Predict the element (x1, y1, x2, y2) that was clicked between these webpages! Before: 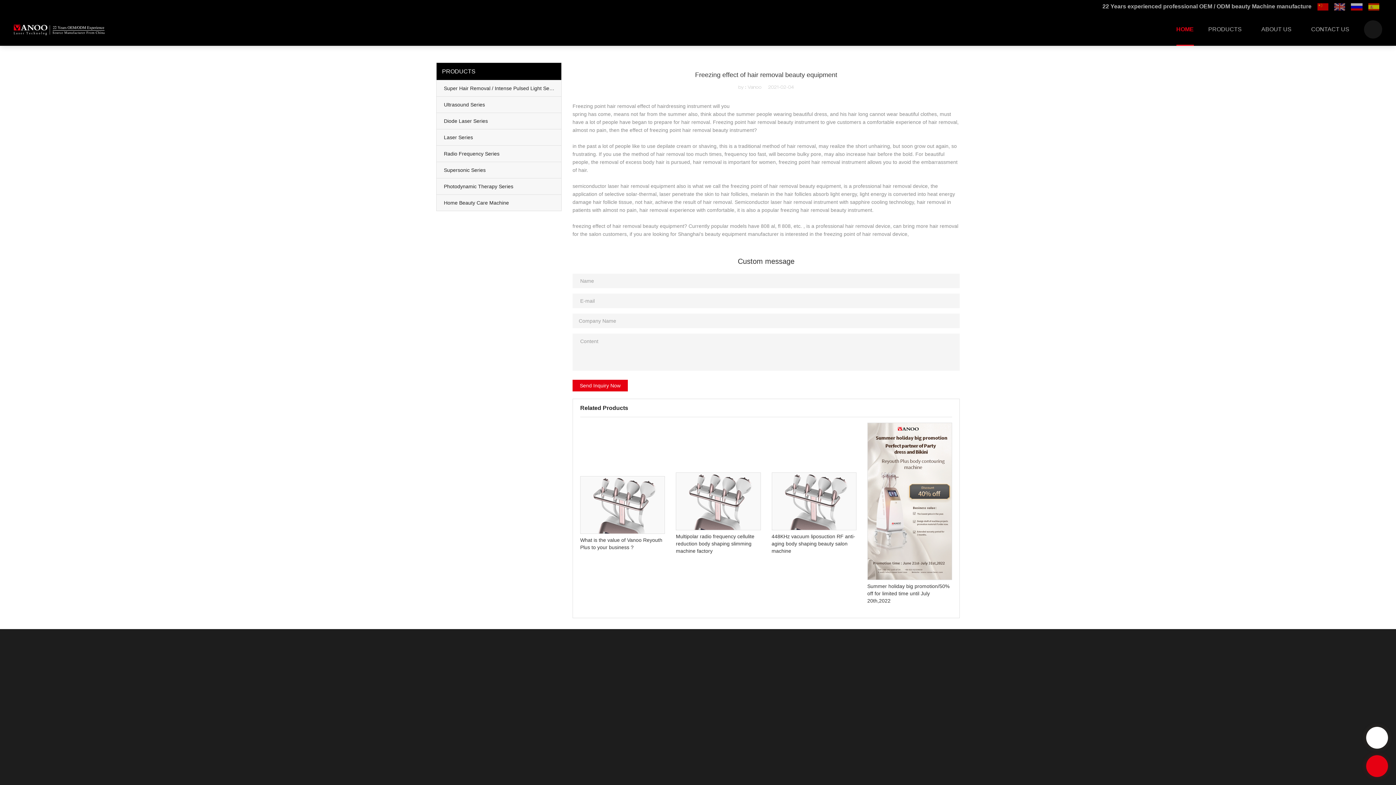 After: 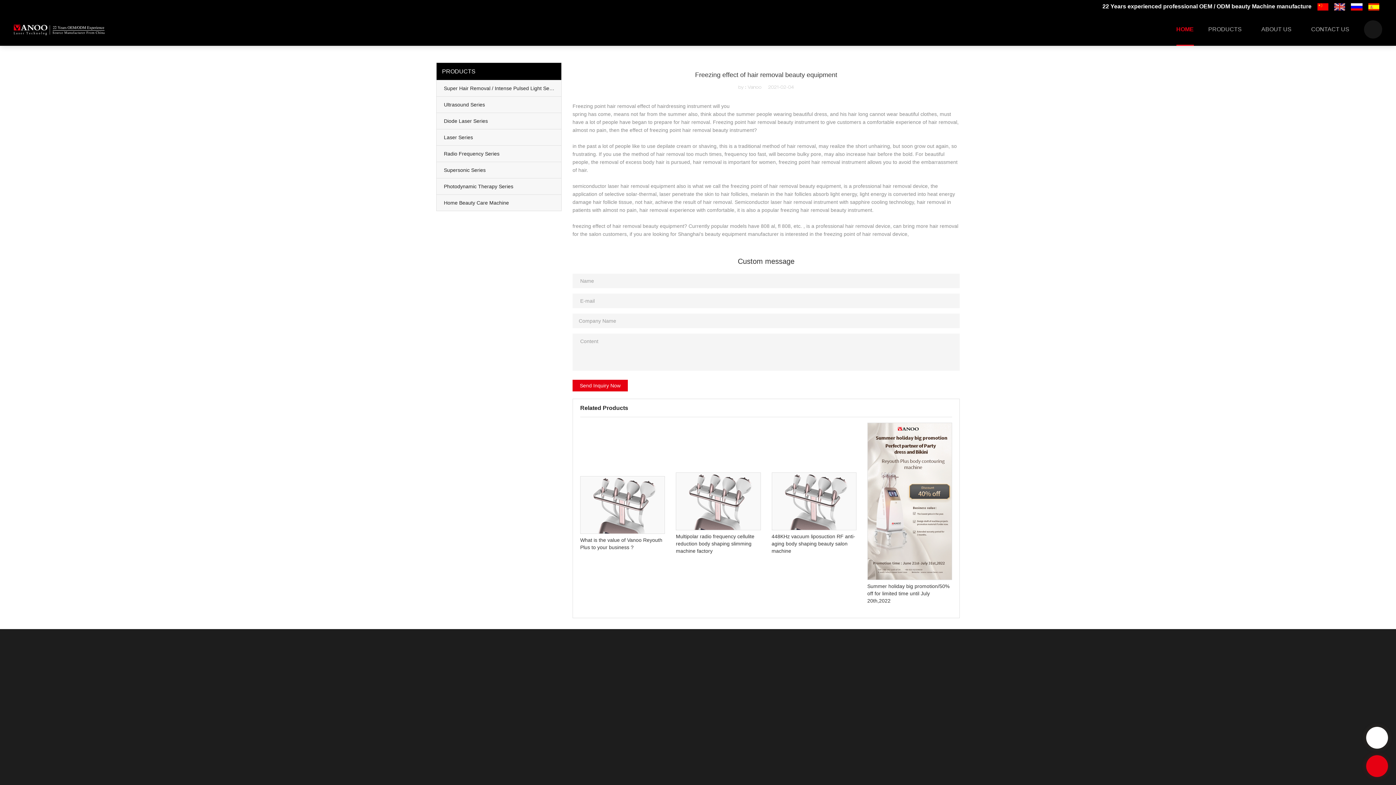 Action: bbox: (1368, 3, 1382, 9)